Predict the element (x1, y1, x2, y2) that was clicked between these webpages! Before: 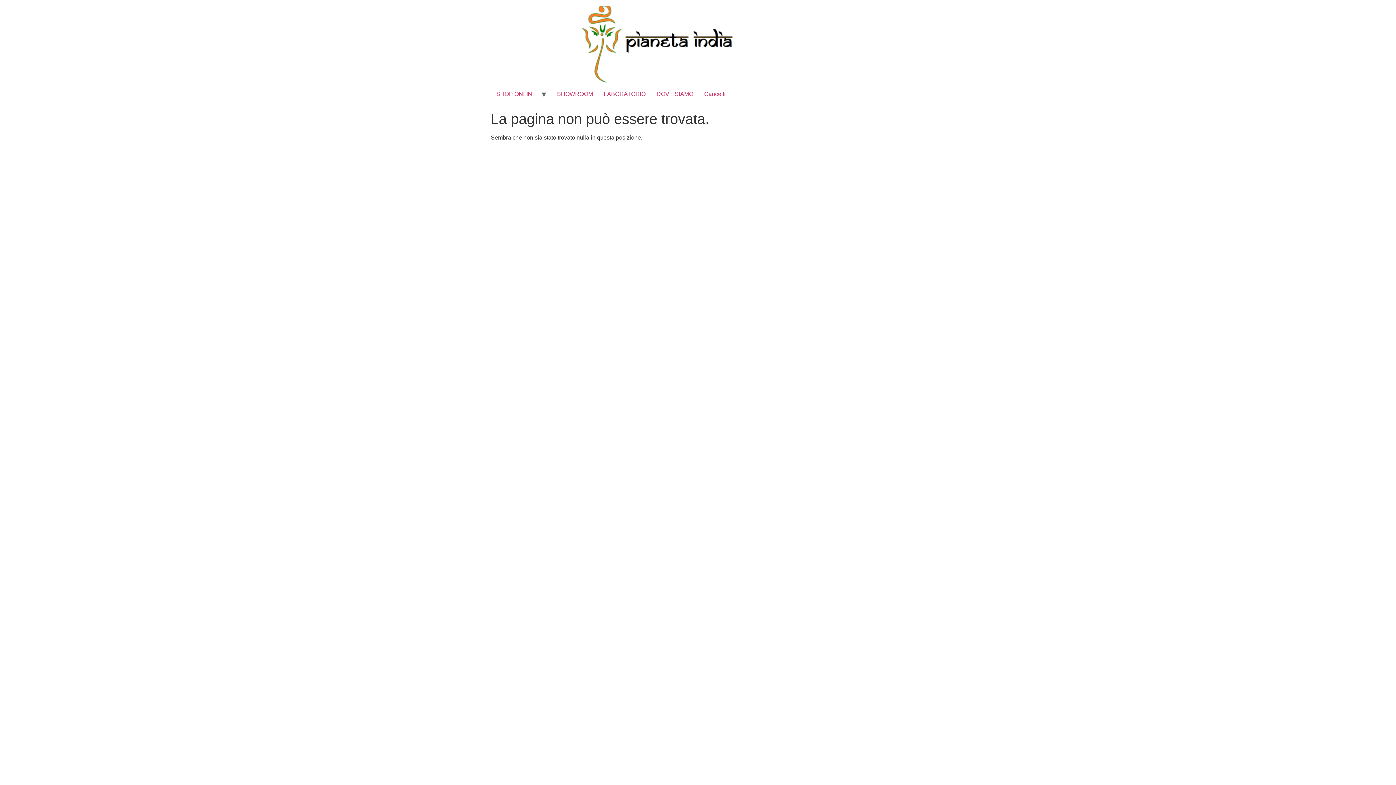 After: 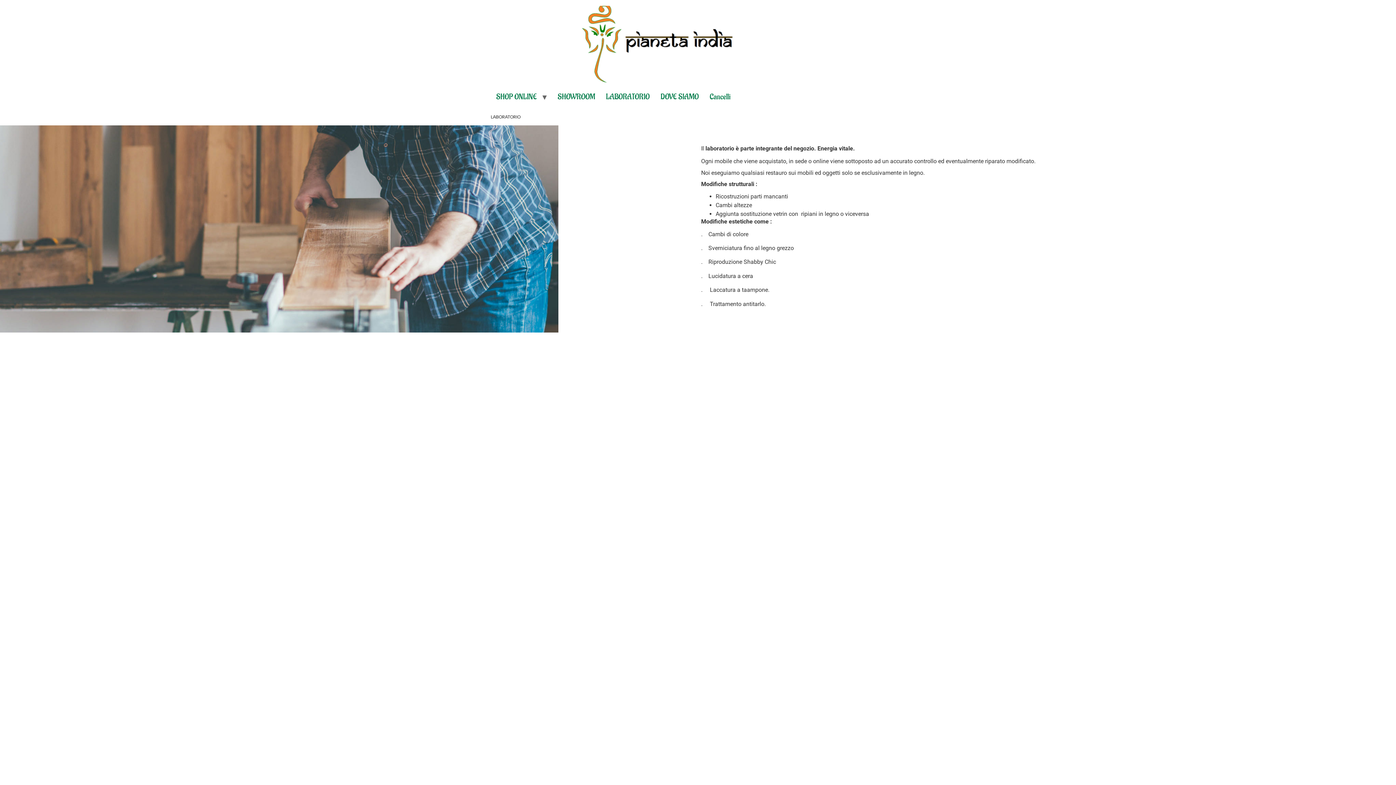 Action: label: LABORATORIO bbox: (598, 86, 651, 101)